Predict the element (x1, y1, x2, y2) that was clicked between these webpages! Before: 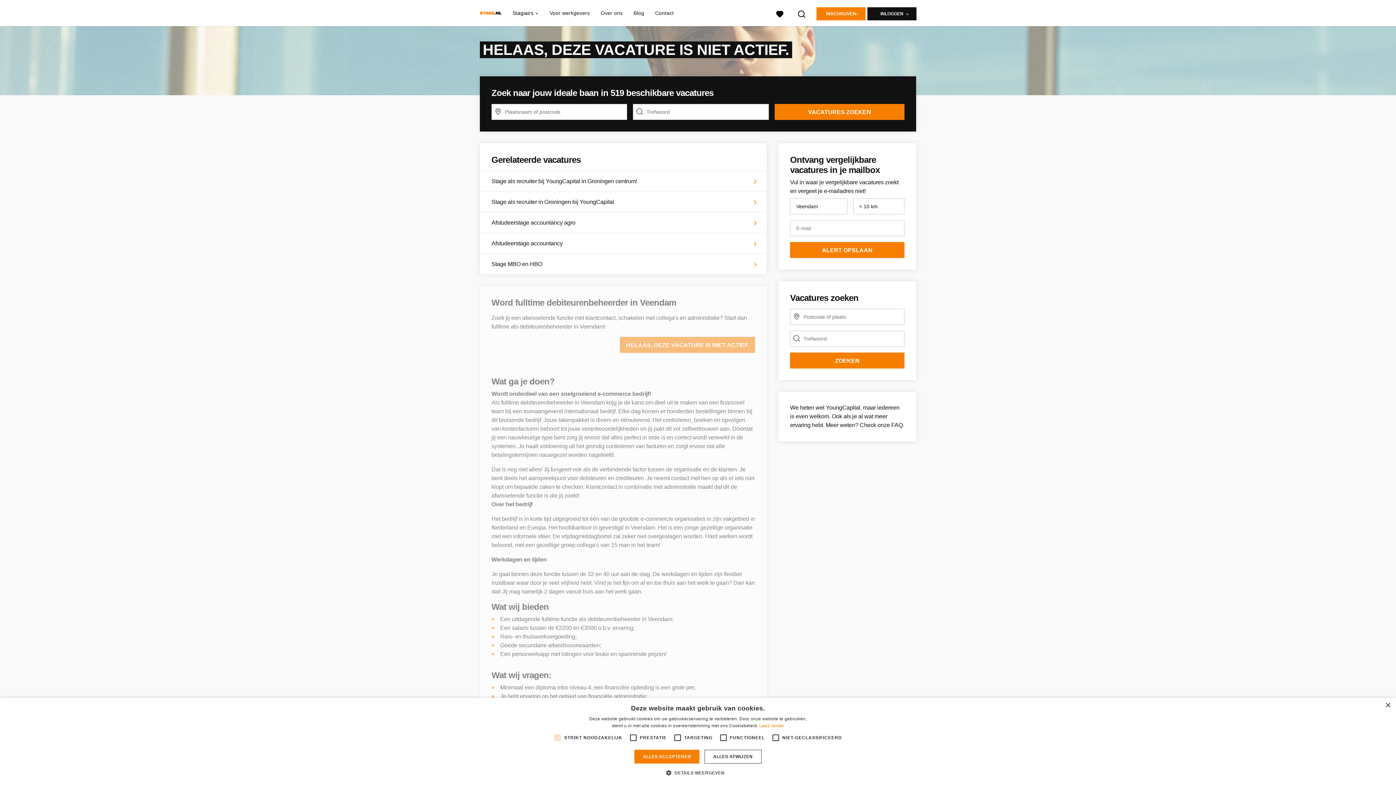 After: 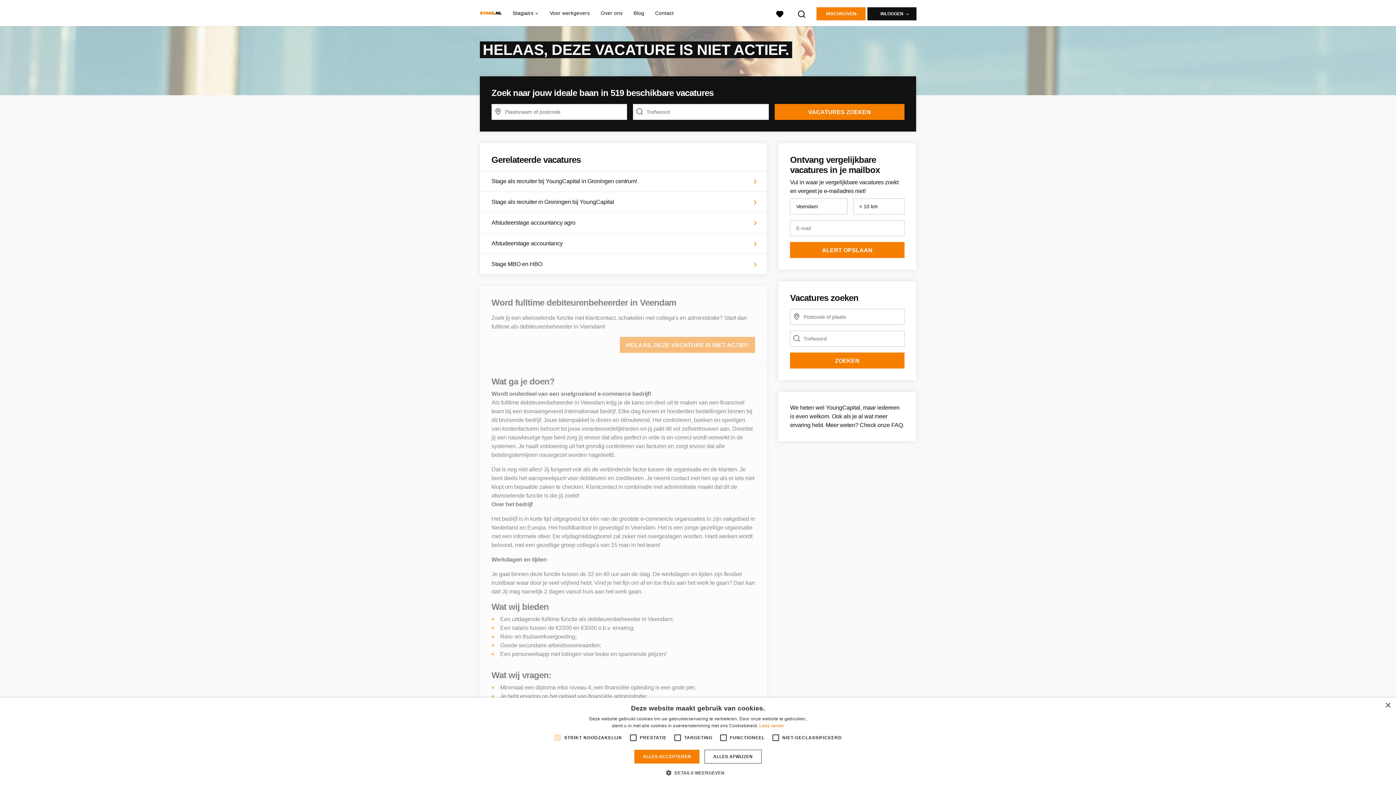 Action: label: ALERT OPSLAAN bbox: (790, 242, 904, 258)